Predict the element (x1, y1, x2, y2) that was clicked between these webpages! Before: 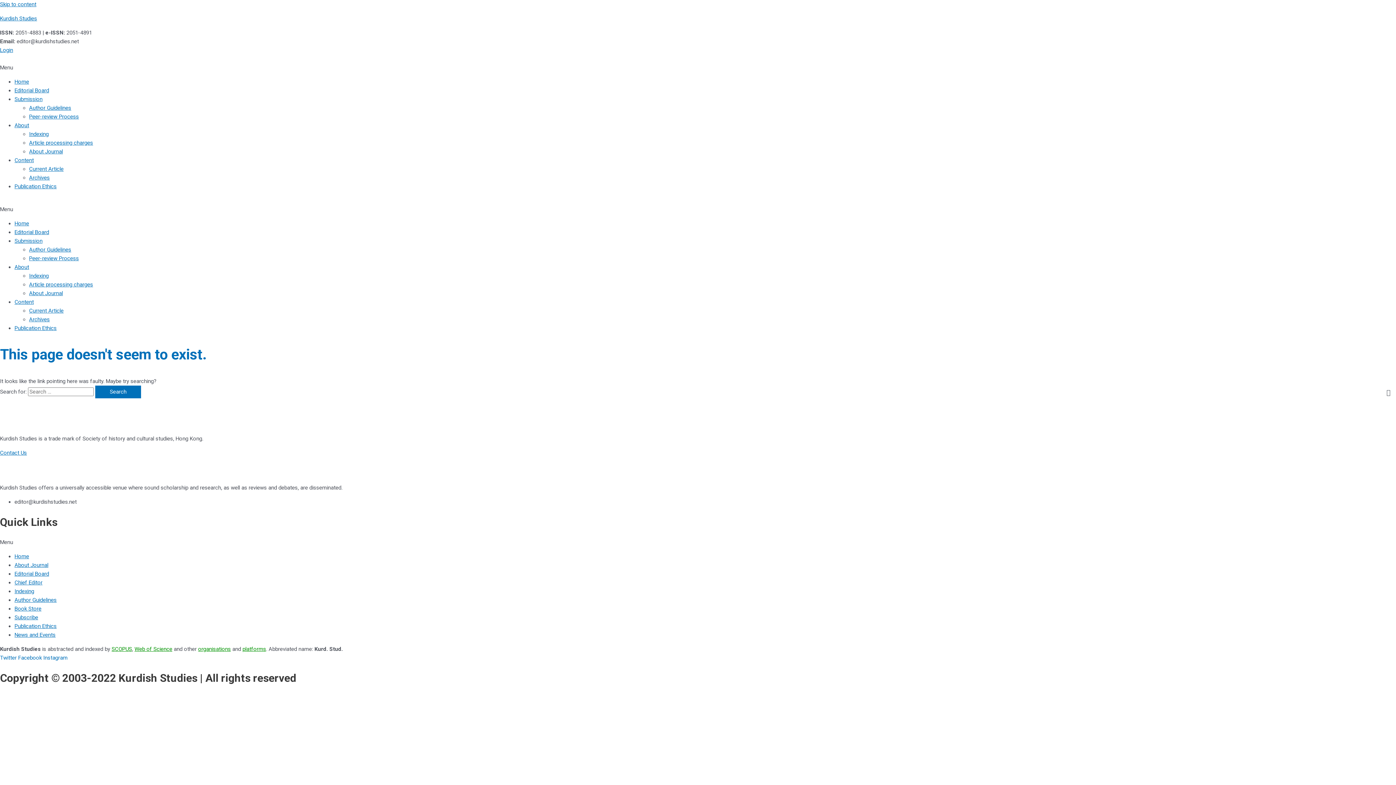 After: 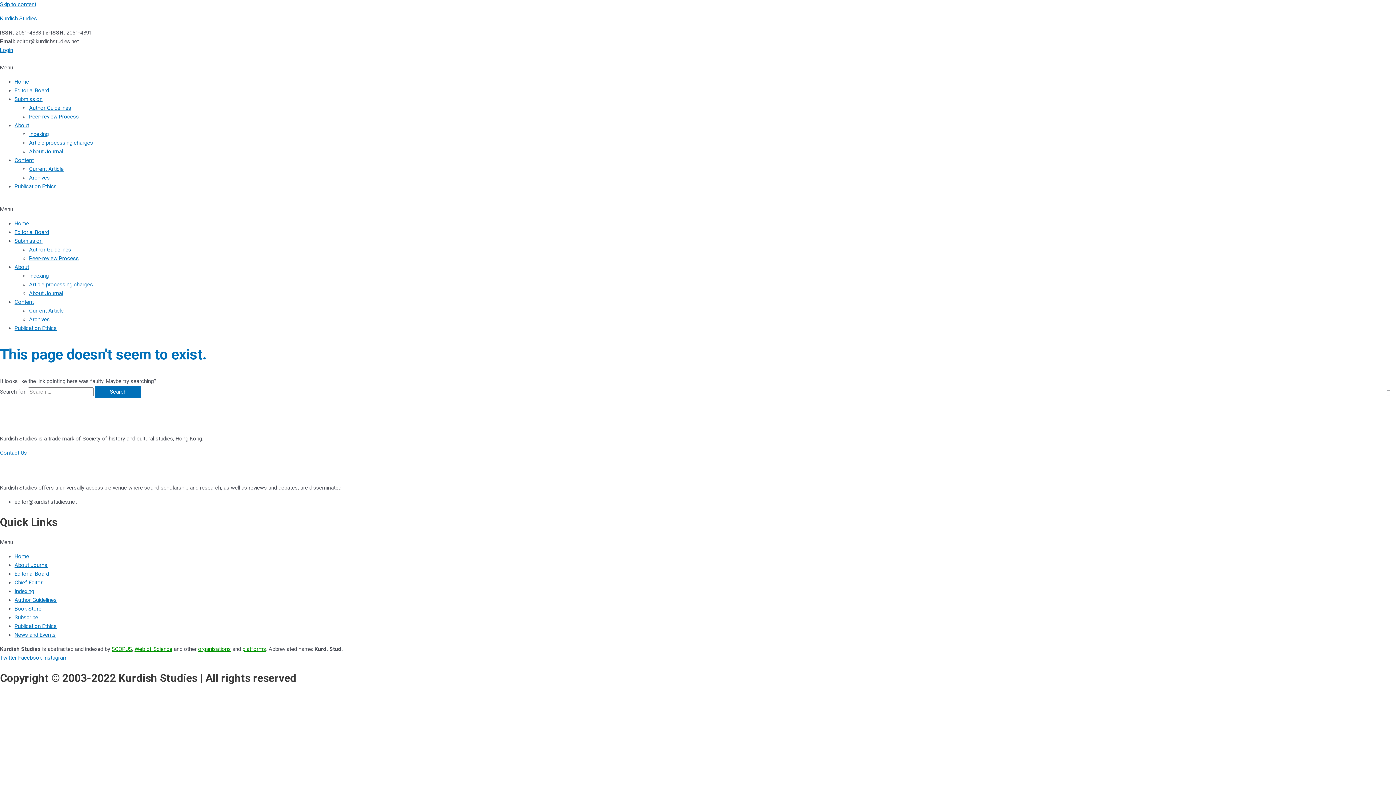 Action: label: Menu bbox: (0, 538, 1396, 546)